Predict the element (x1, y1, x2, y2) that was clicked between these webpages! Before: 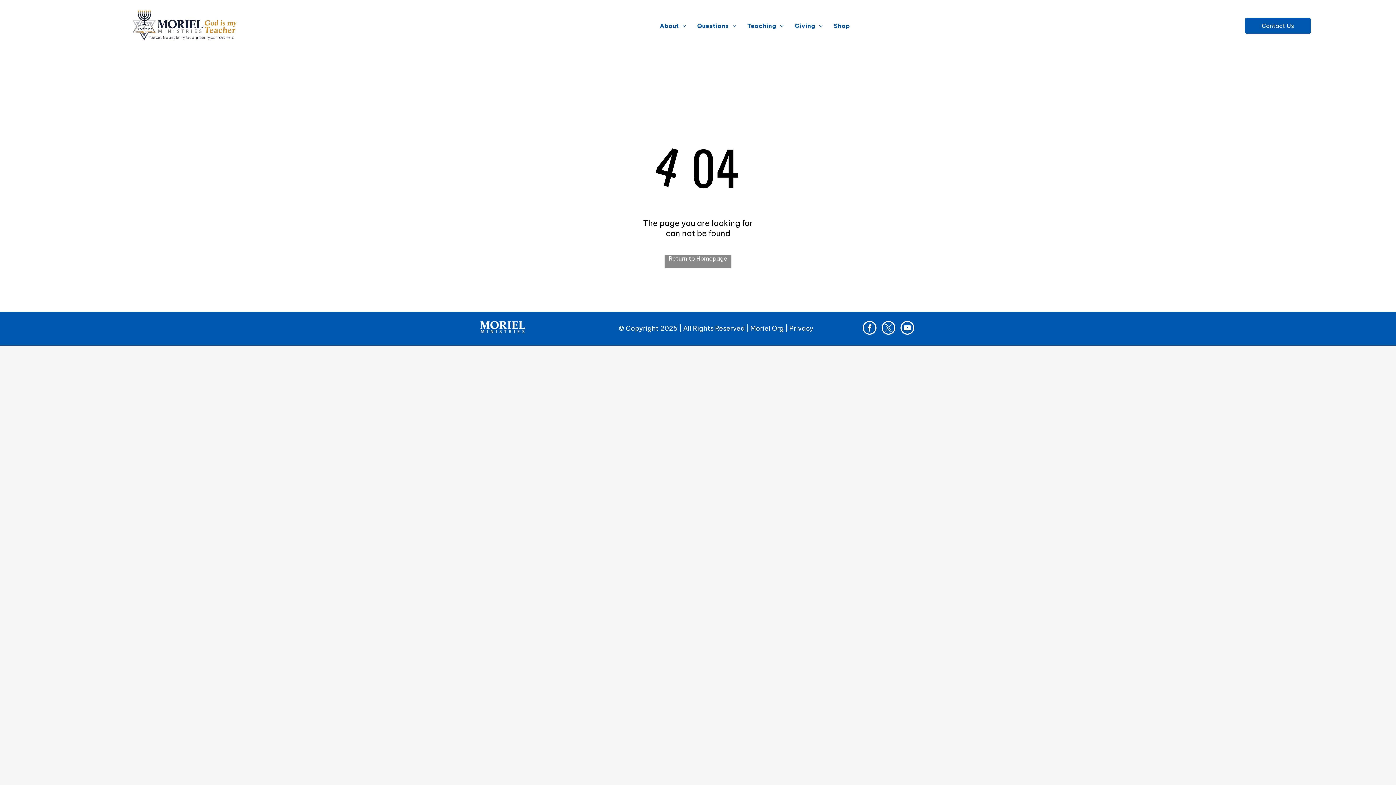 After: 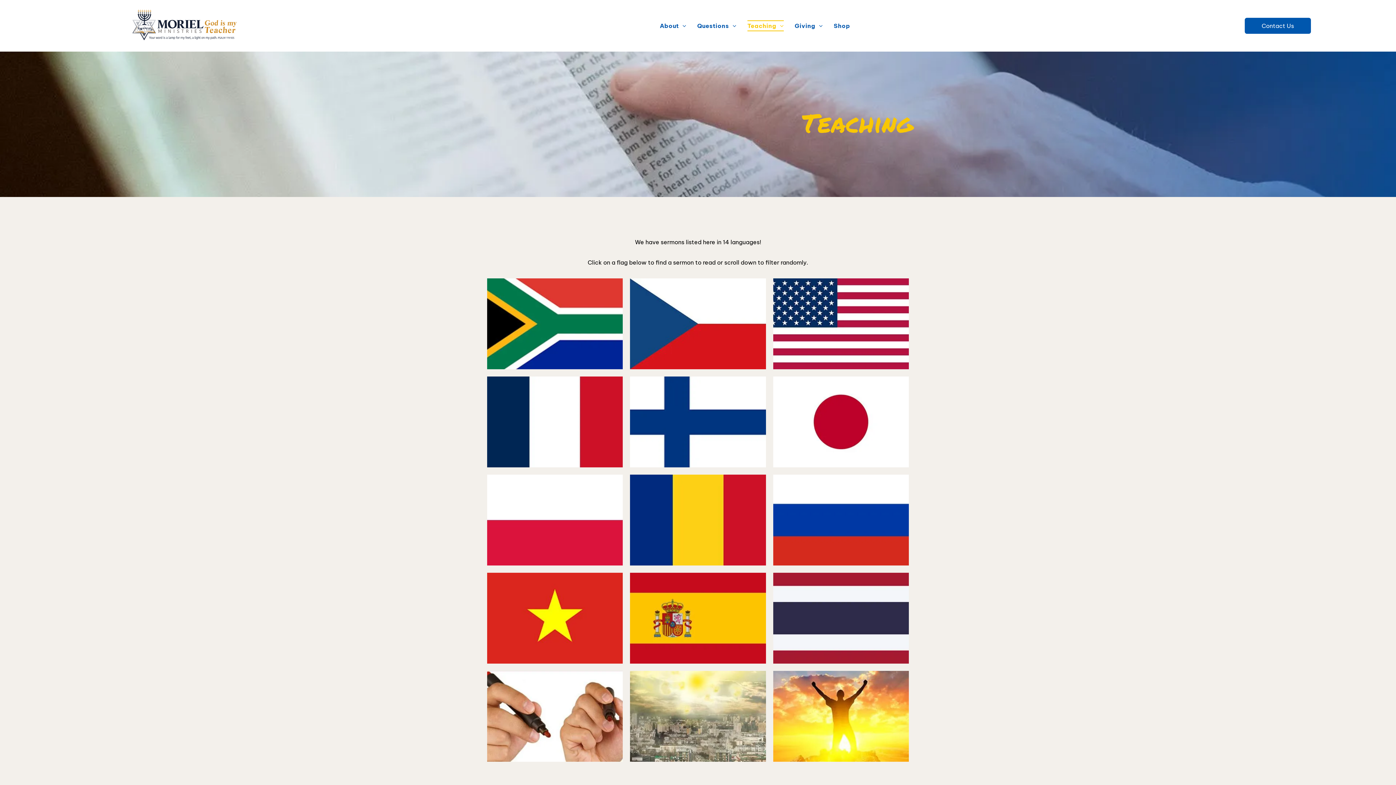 Action: label: Teaching bbox: (742, 20, 789, 31)